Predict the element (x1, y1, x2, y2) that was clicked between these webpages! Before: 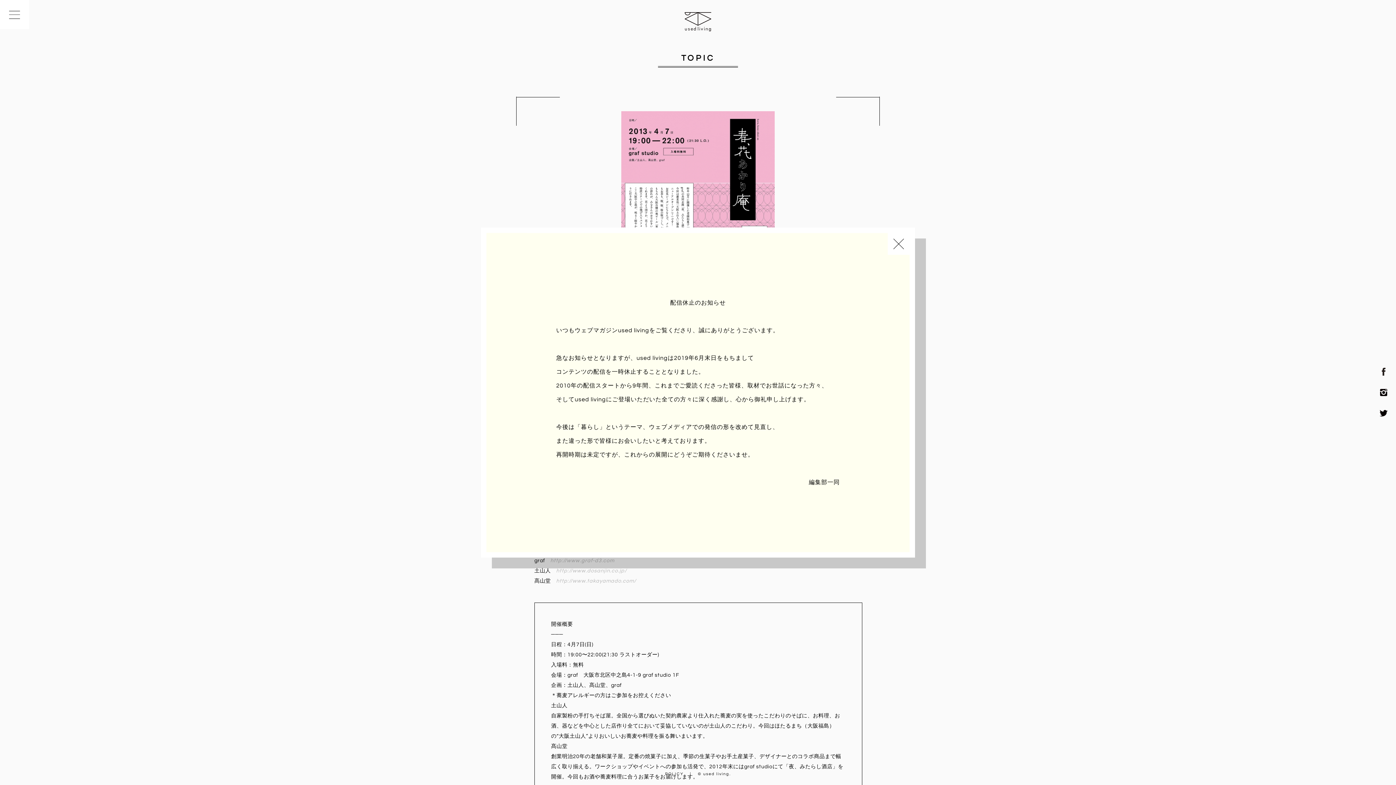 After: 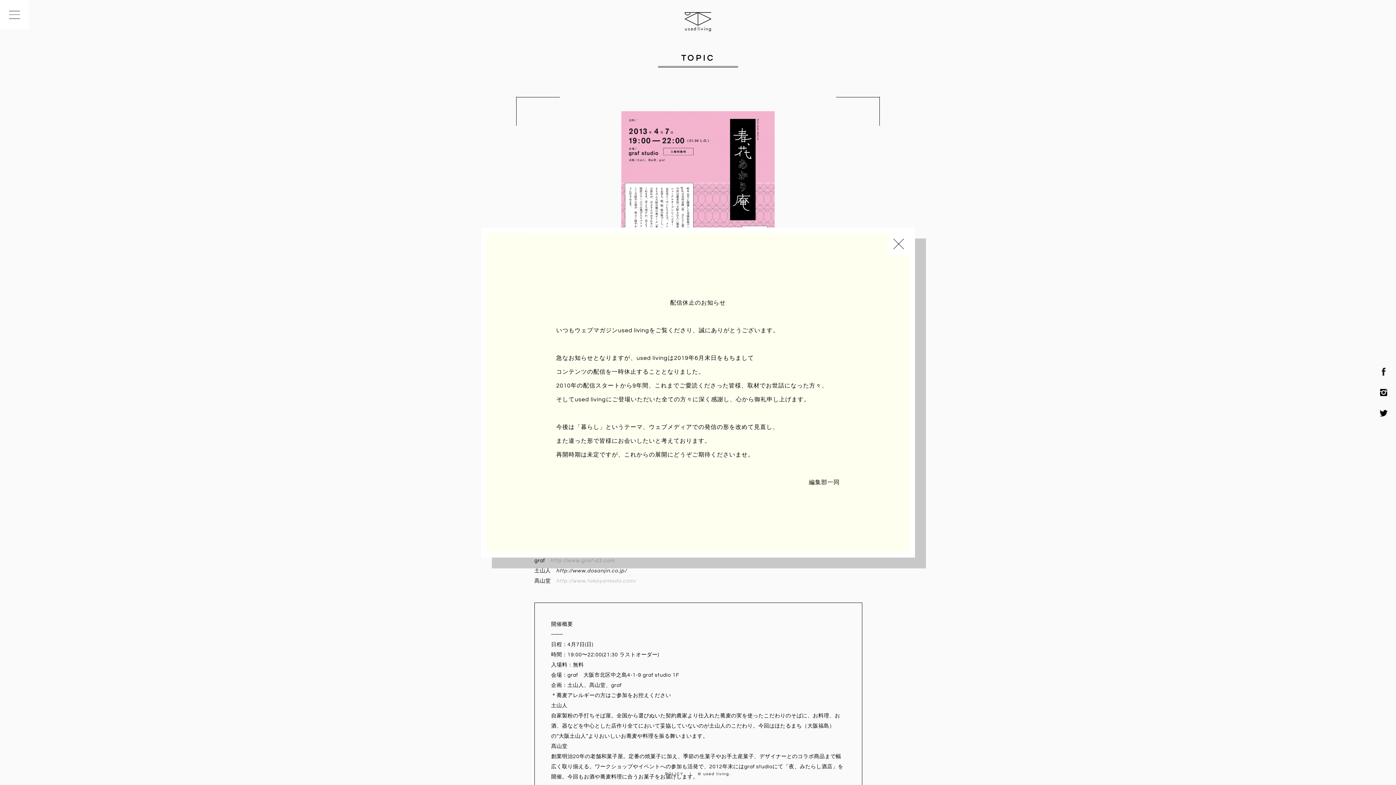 Action: bbox: (556, 568, 626, 573) label: http://www.dosanjin.co.jp/